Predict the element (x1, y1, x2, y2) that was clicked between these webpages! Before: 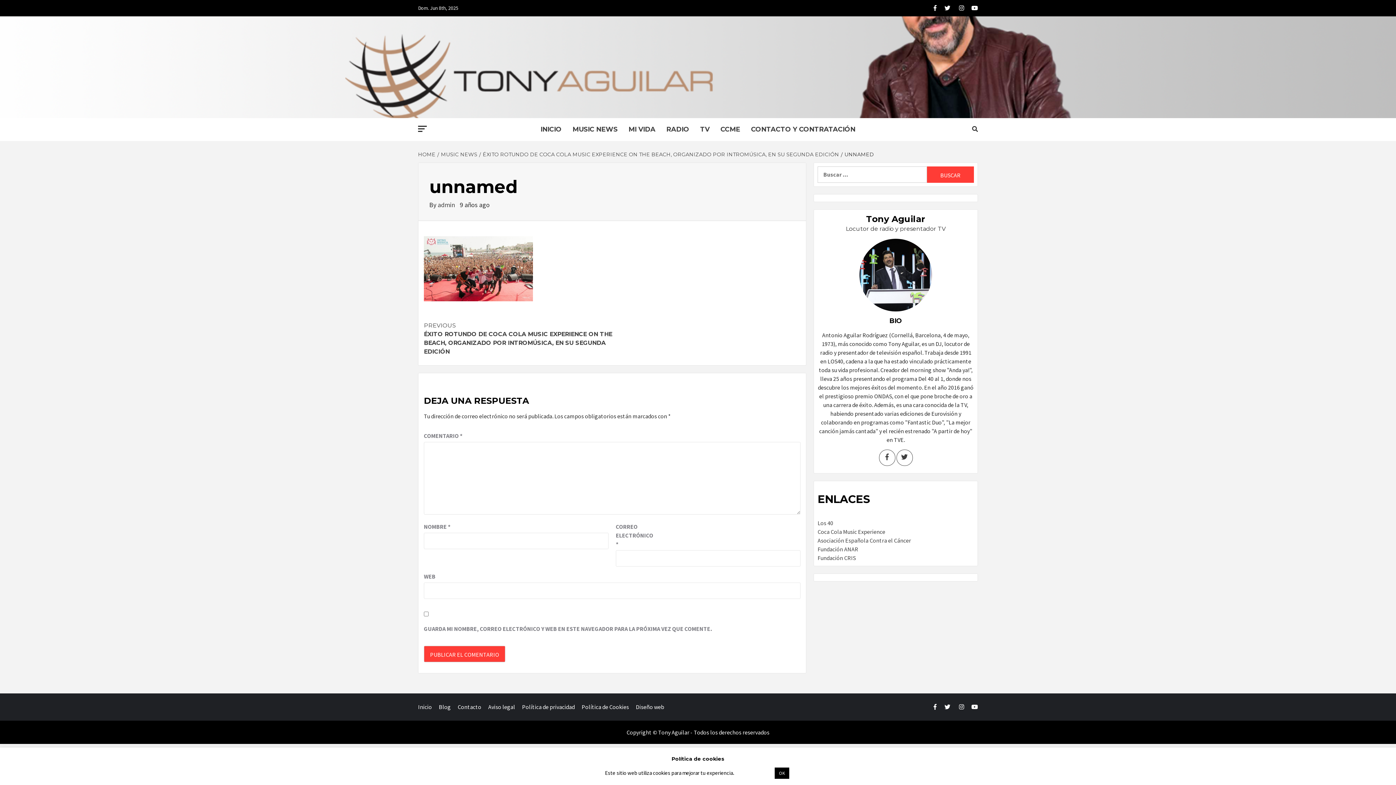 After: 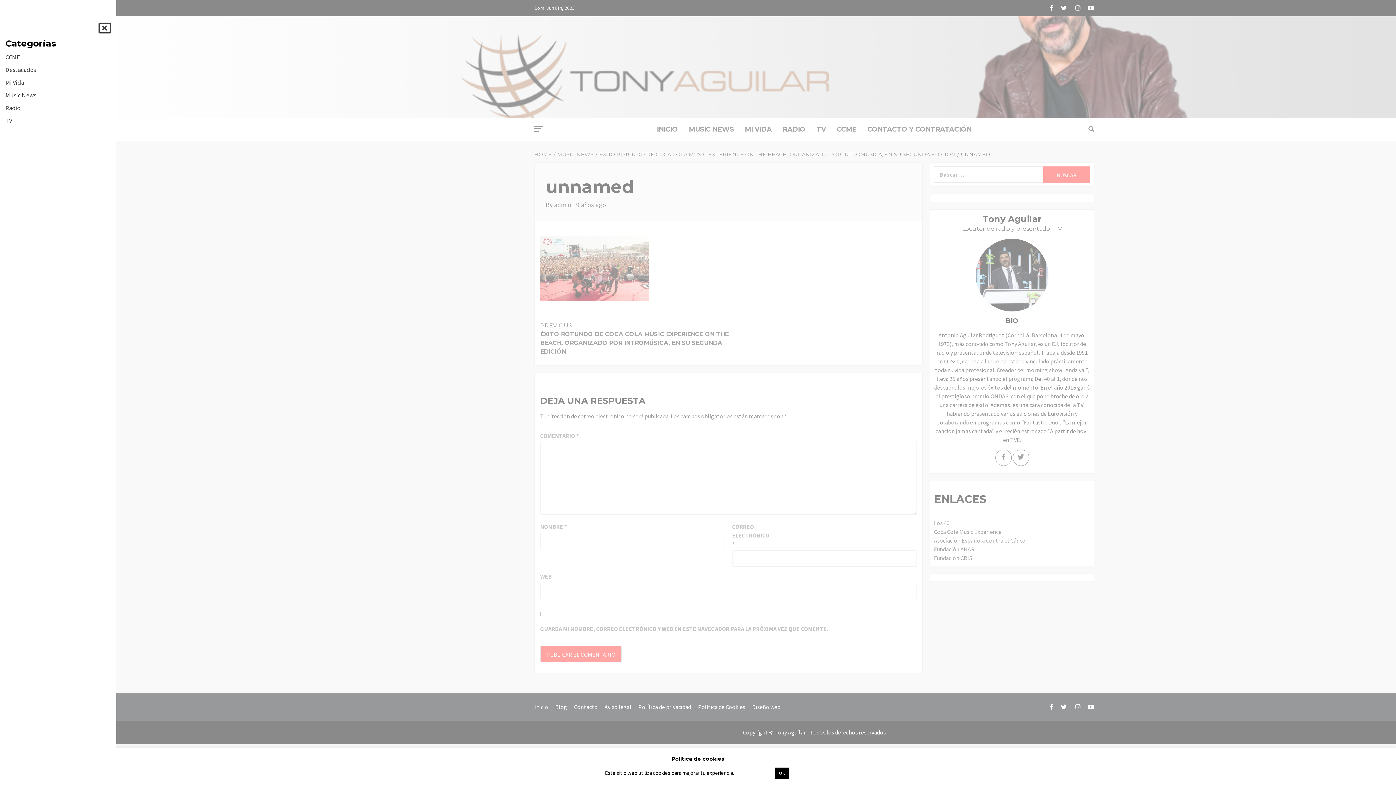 Action: bbox: (418, 118, 447, 140)